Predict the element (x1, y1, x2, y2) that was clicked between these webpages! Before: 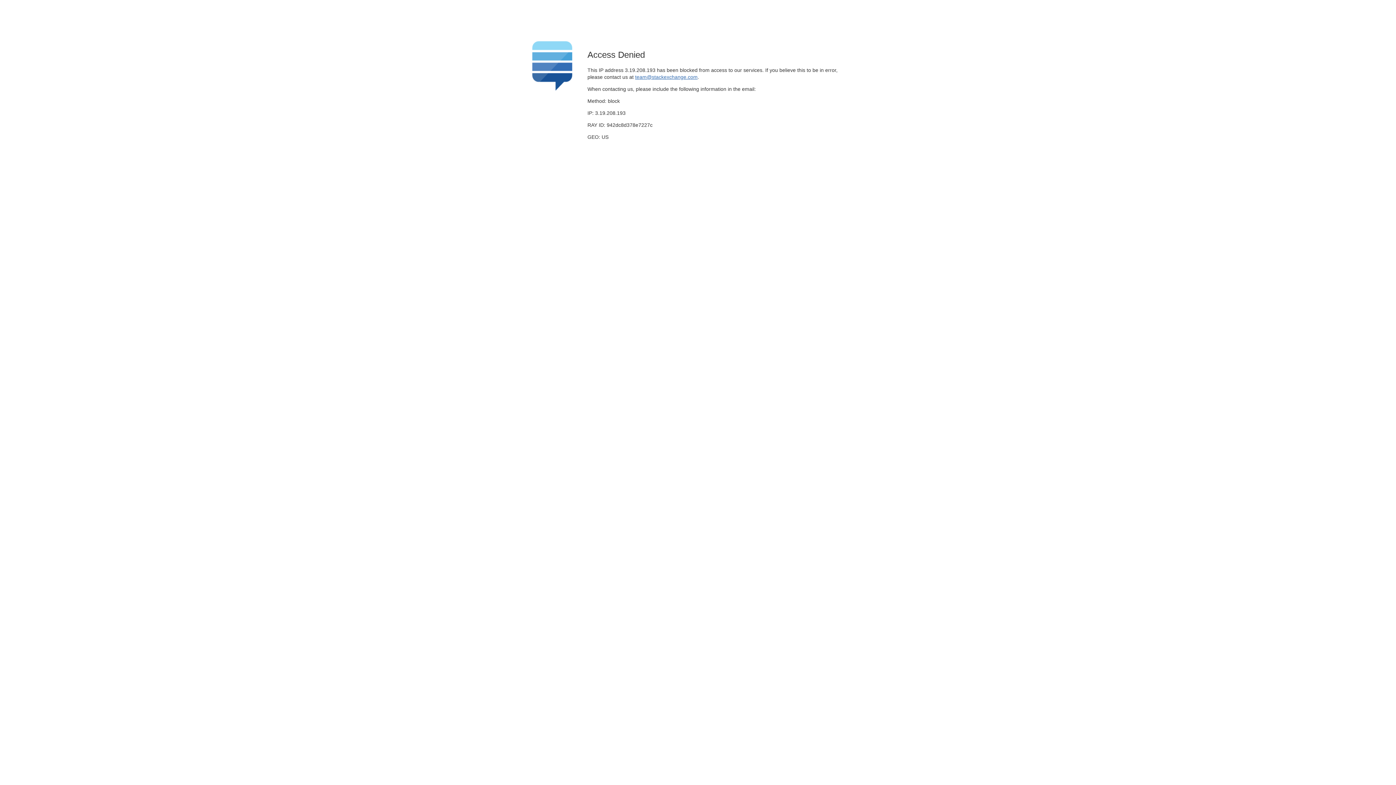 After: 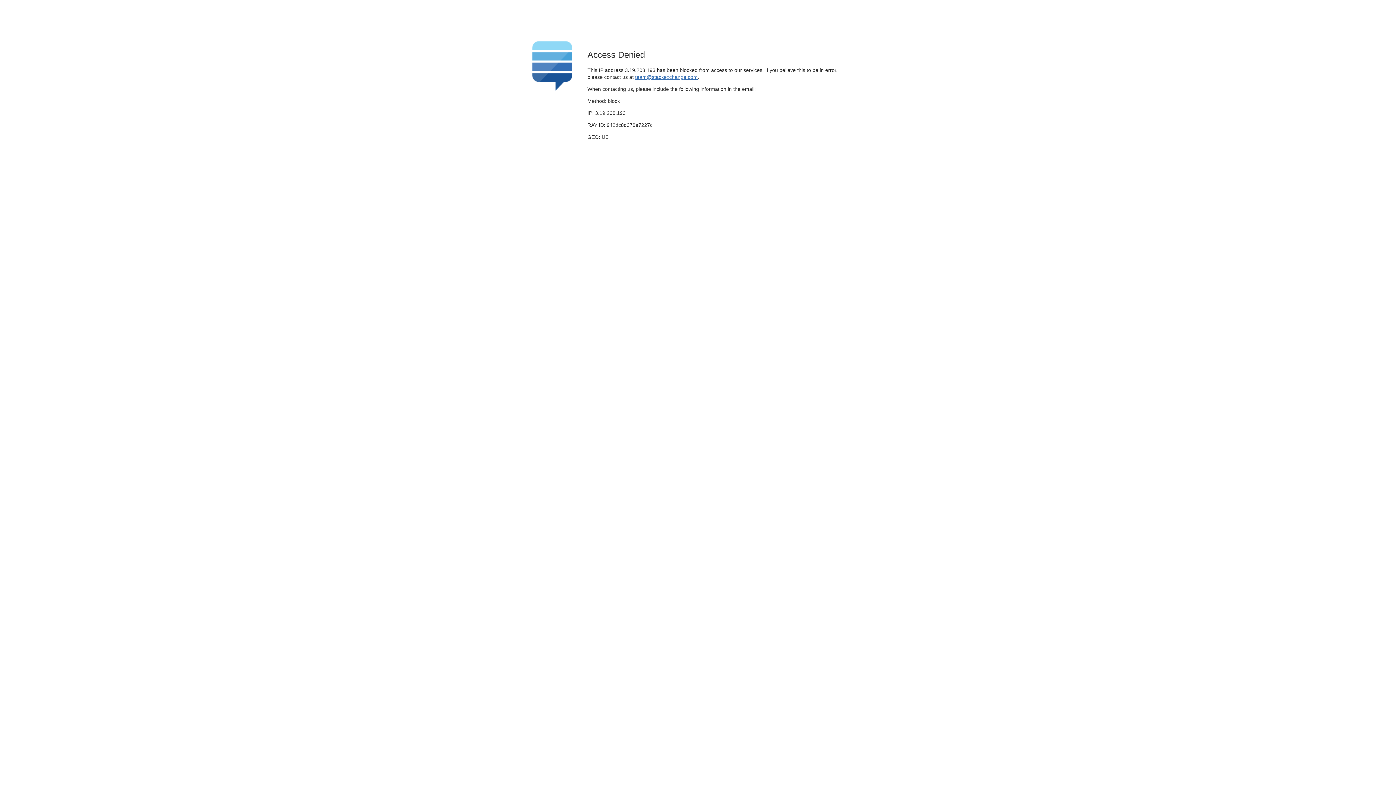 Action: bbox: (635, 74, 697, 79) label: team@stackexchange.com